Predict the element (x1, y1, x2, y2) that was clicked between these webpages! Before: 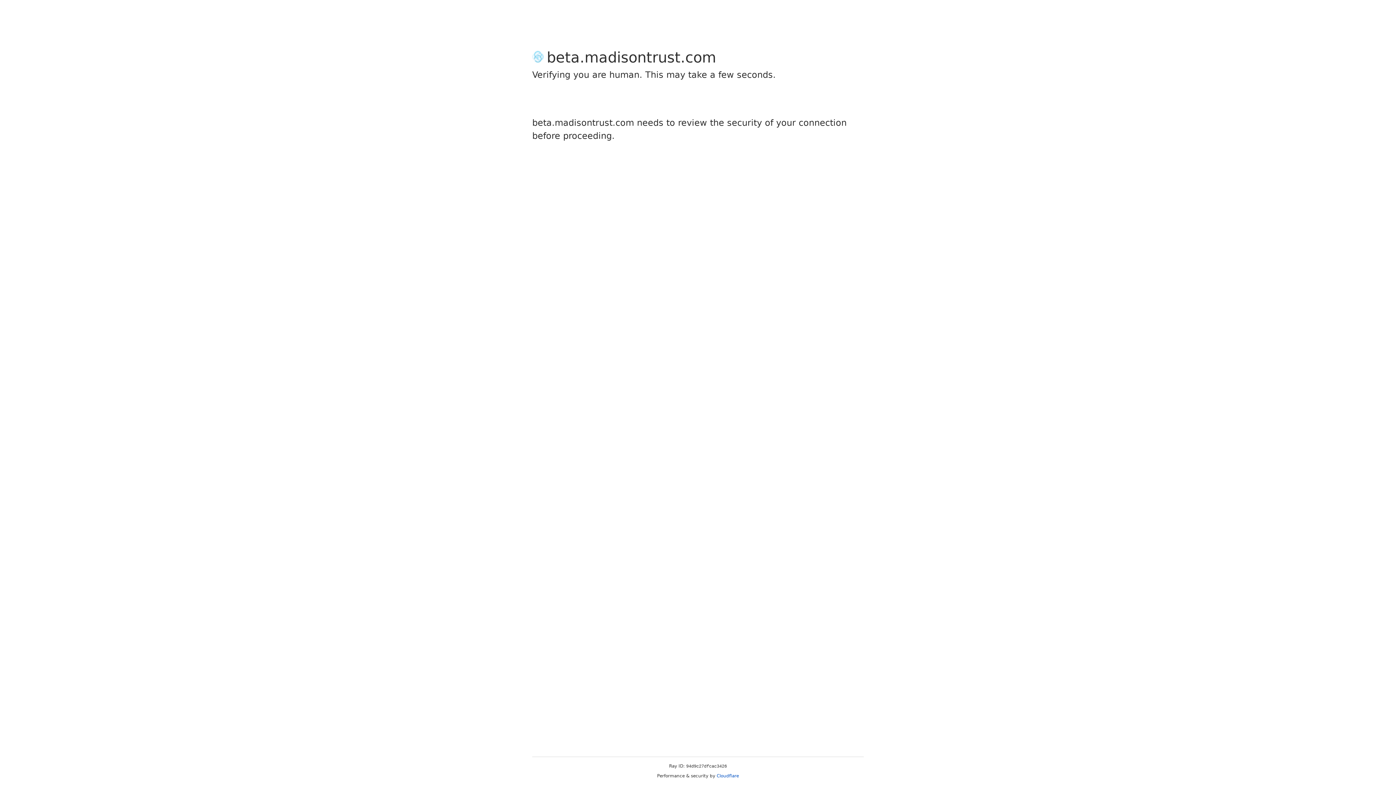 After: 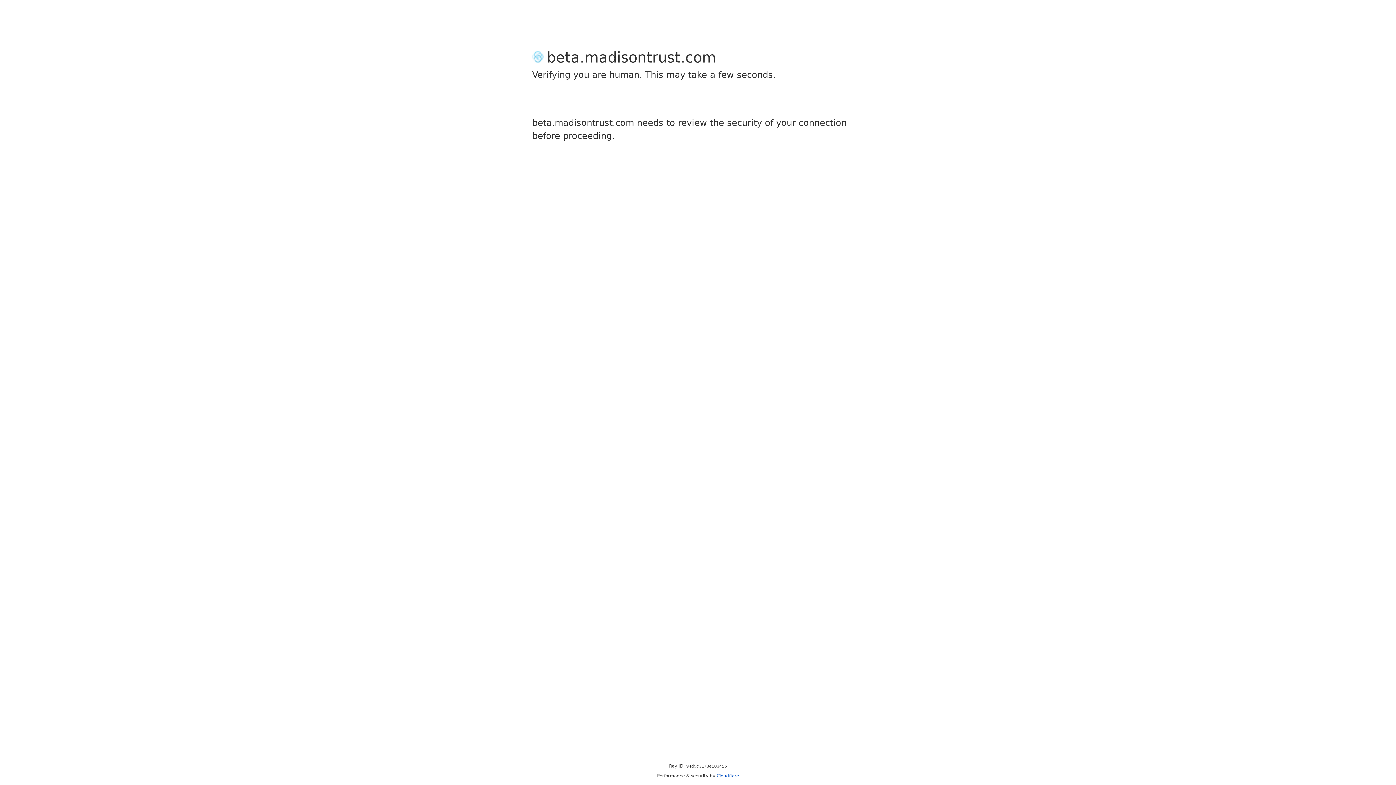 Action: bbox: (716, 773, 739, 778) label: Cloudflare